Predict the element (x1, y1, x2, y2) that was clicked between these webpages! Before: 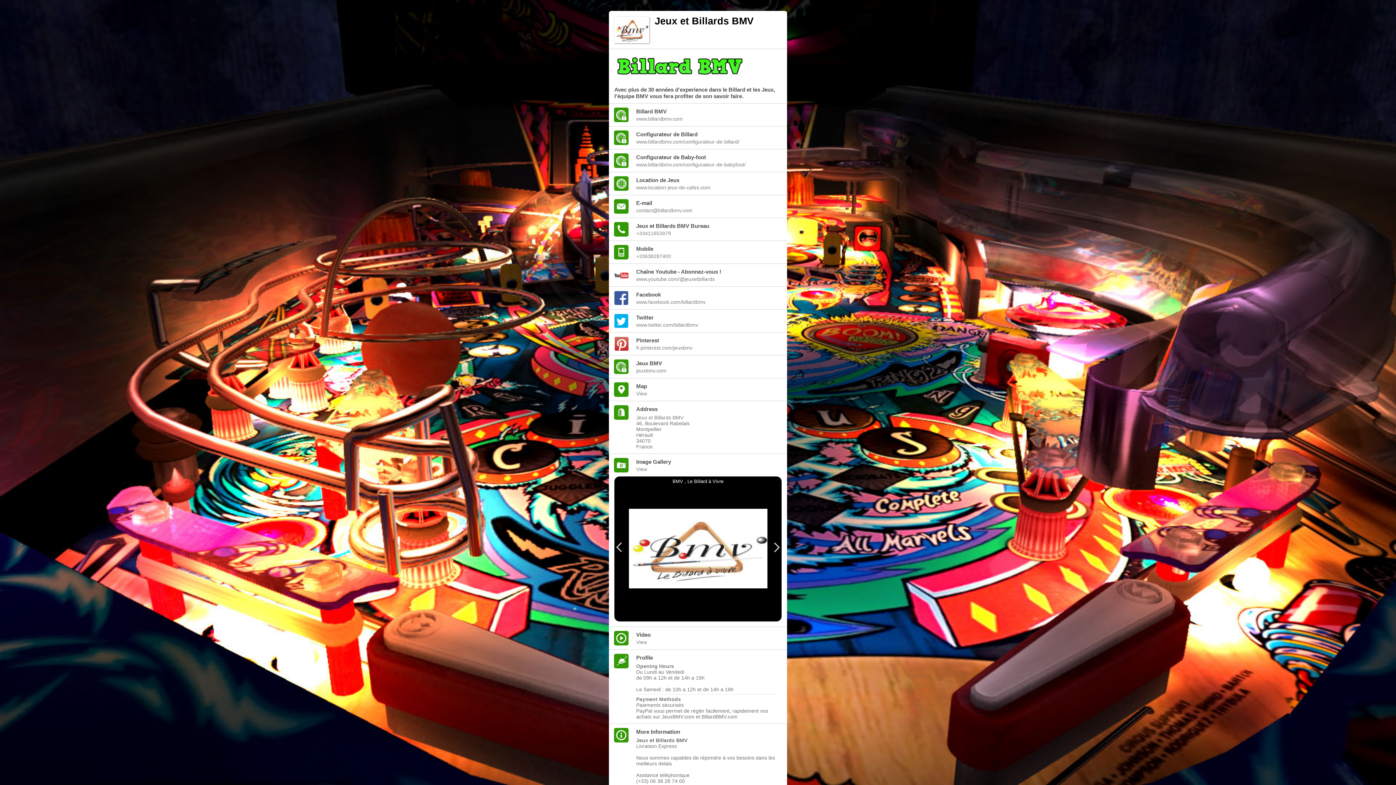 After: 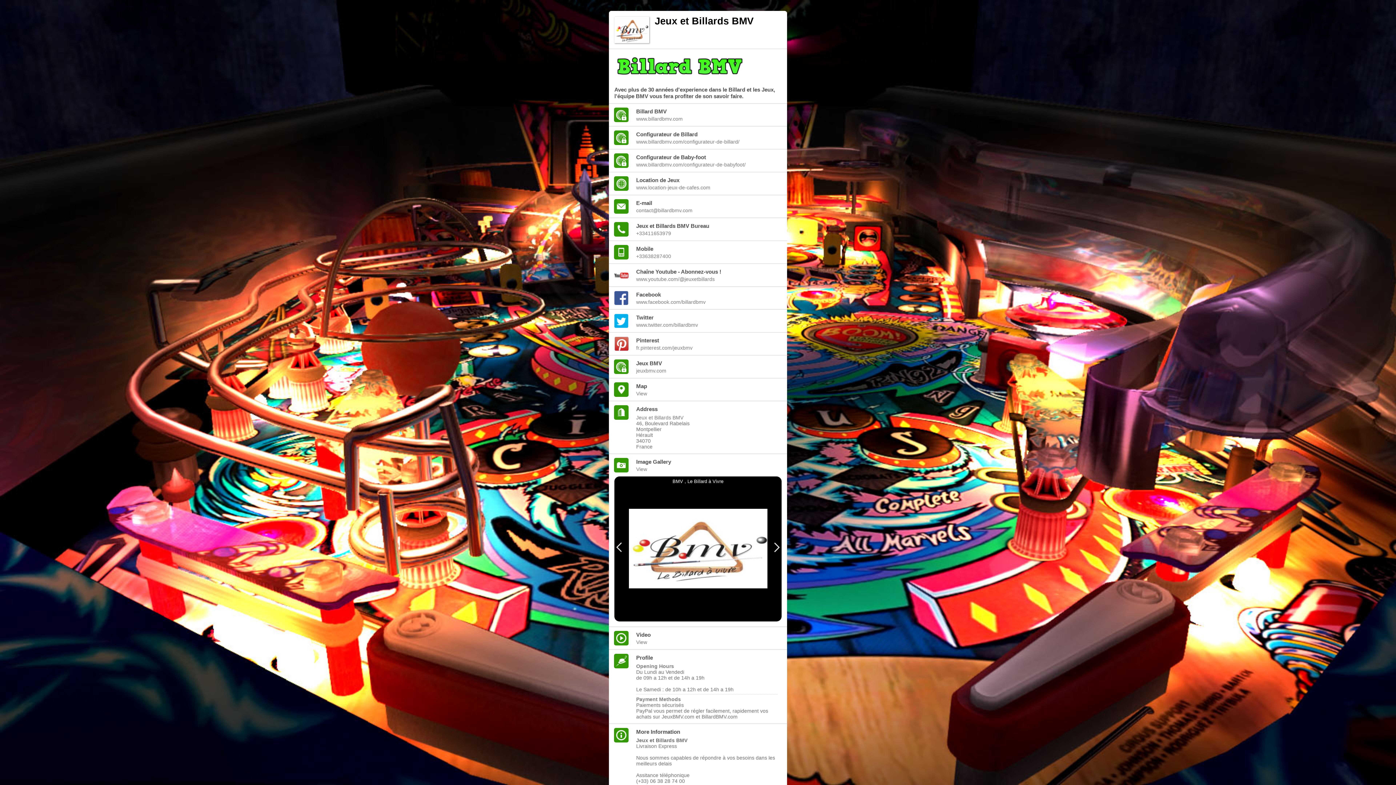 Action: bbox: (636, 299, 778, 305) label: www.facebook.com/billardbmv